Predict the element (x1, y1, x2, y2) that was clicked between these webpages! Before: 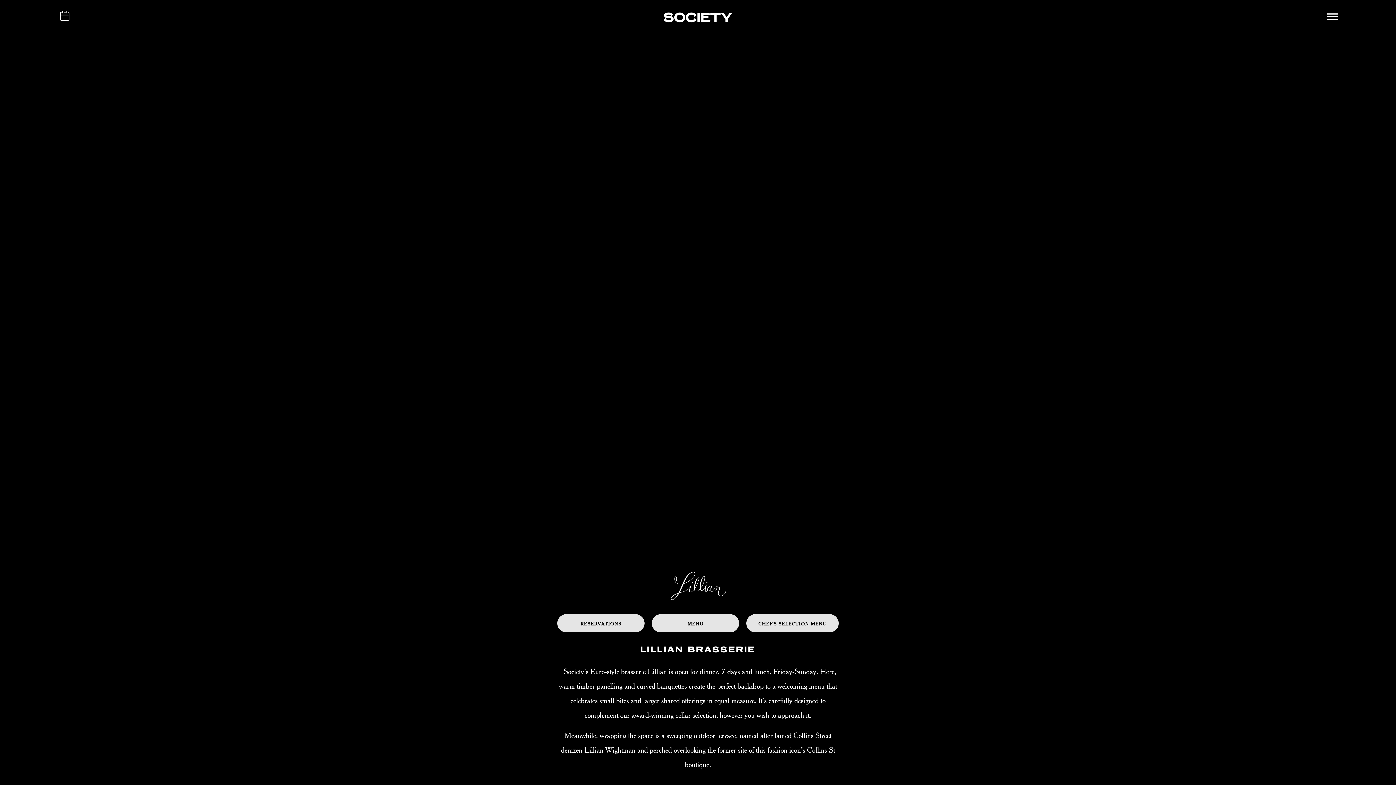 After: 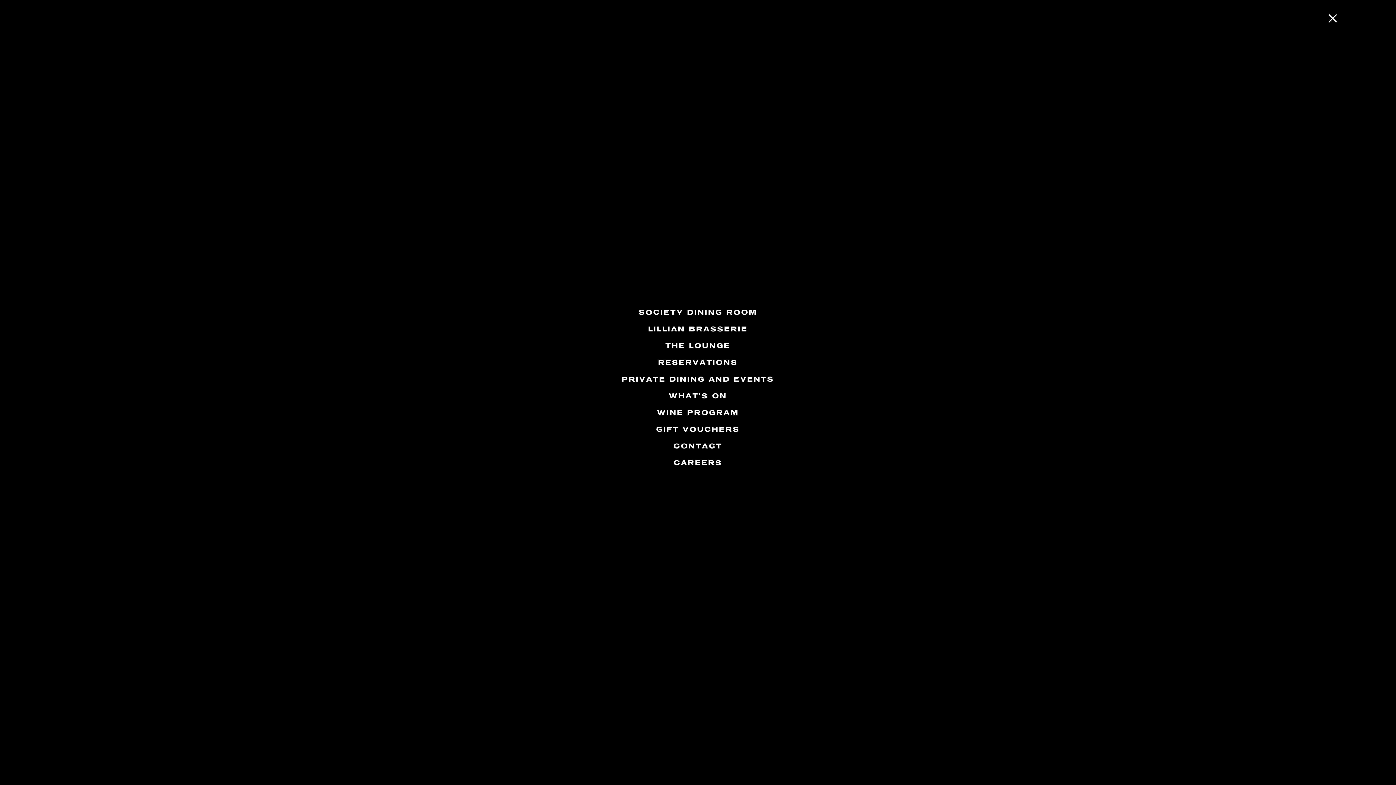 Action: bbox: (1314, 0, 1354, 34)